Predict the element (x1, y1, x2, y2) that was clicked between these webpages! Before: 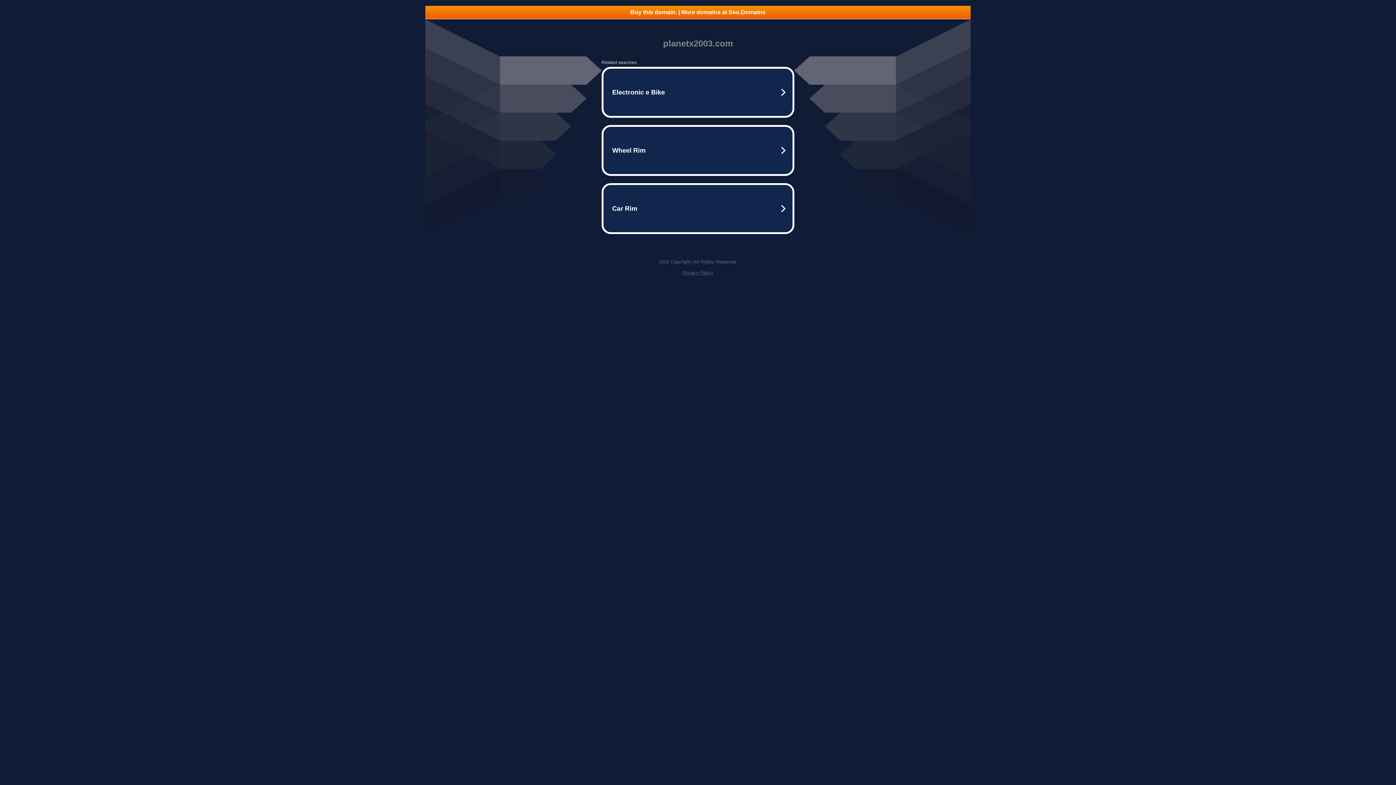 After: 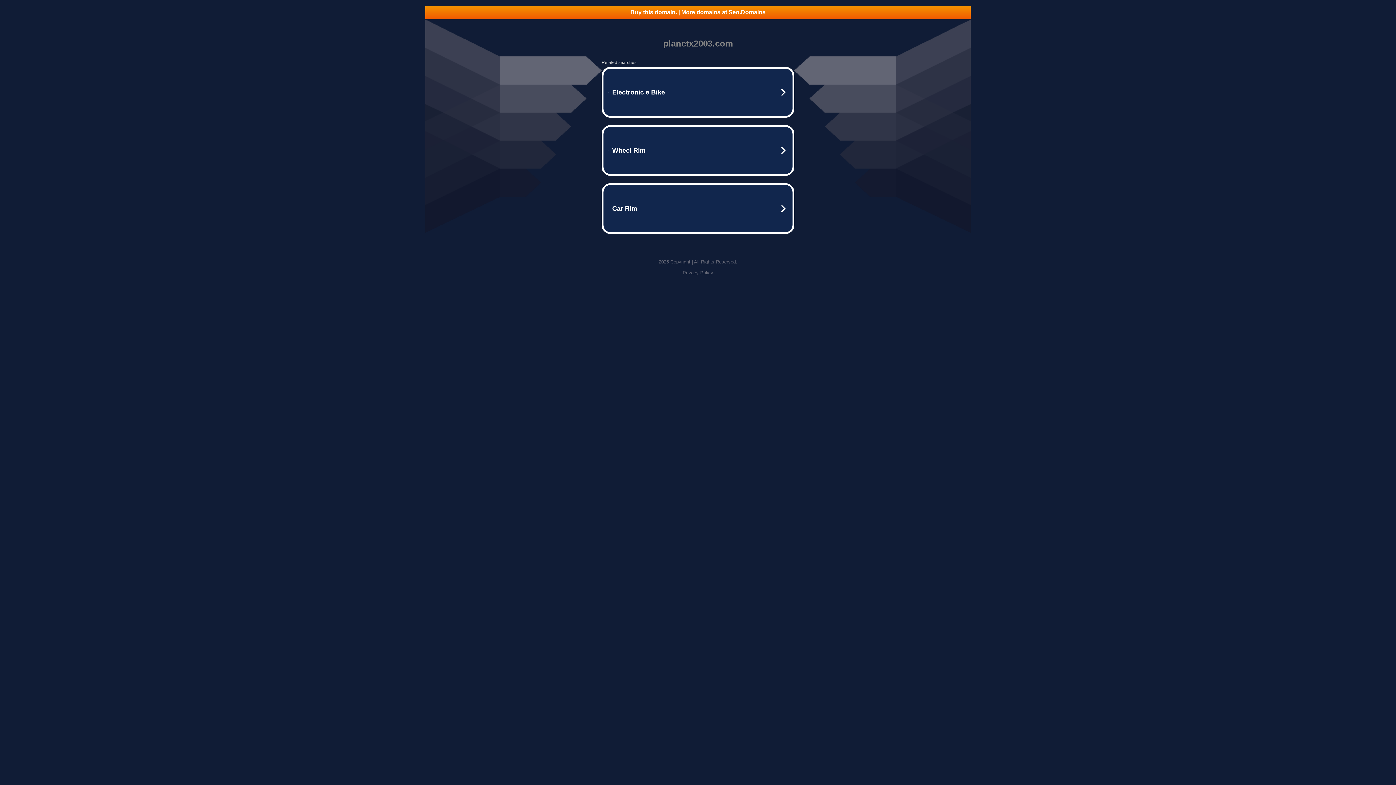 Action: label: Buy this domain. | More domains at Seo.Domains bbox: (425, 5, 970, 18)